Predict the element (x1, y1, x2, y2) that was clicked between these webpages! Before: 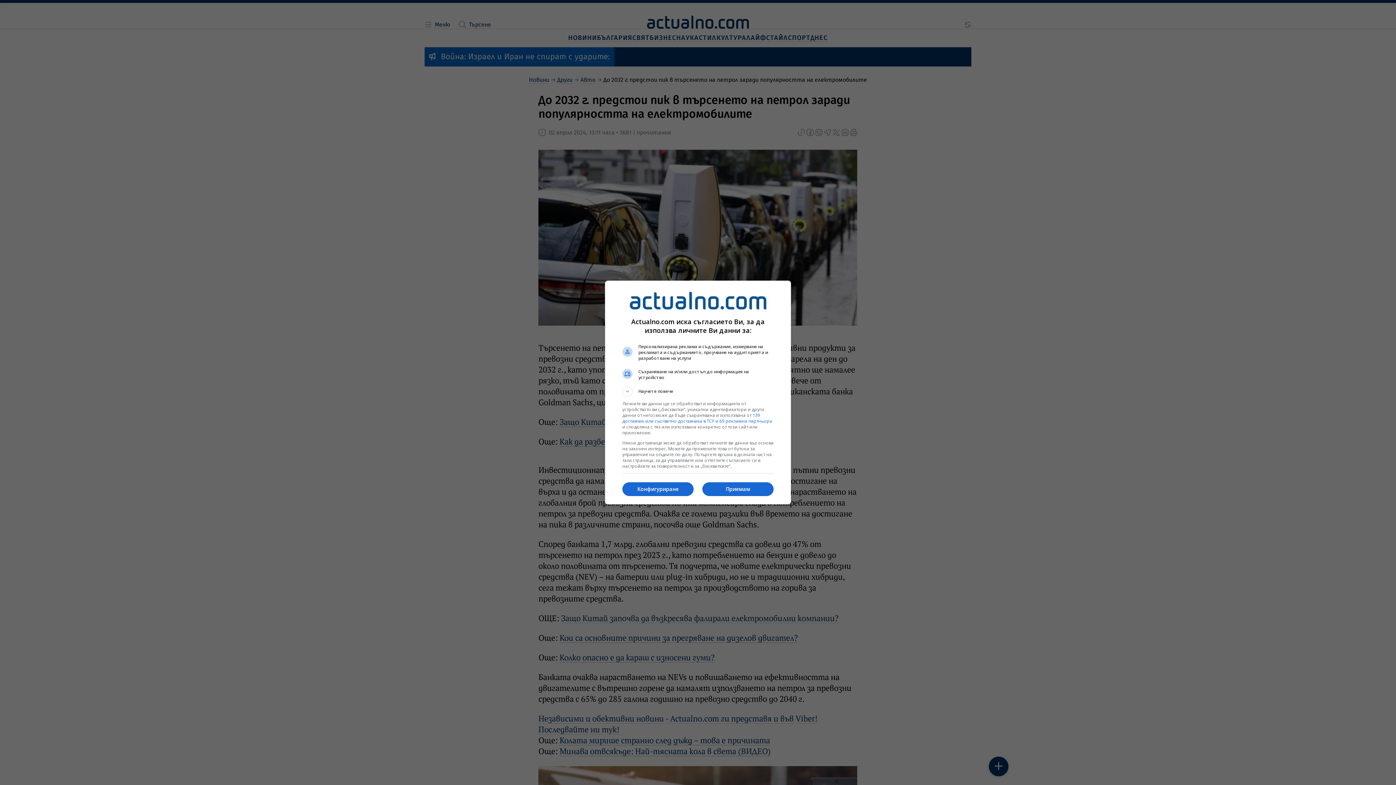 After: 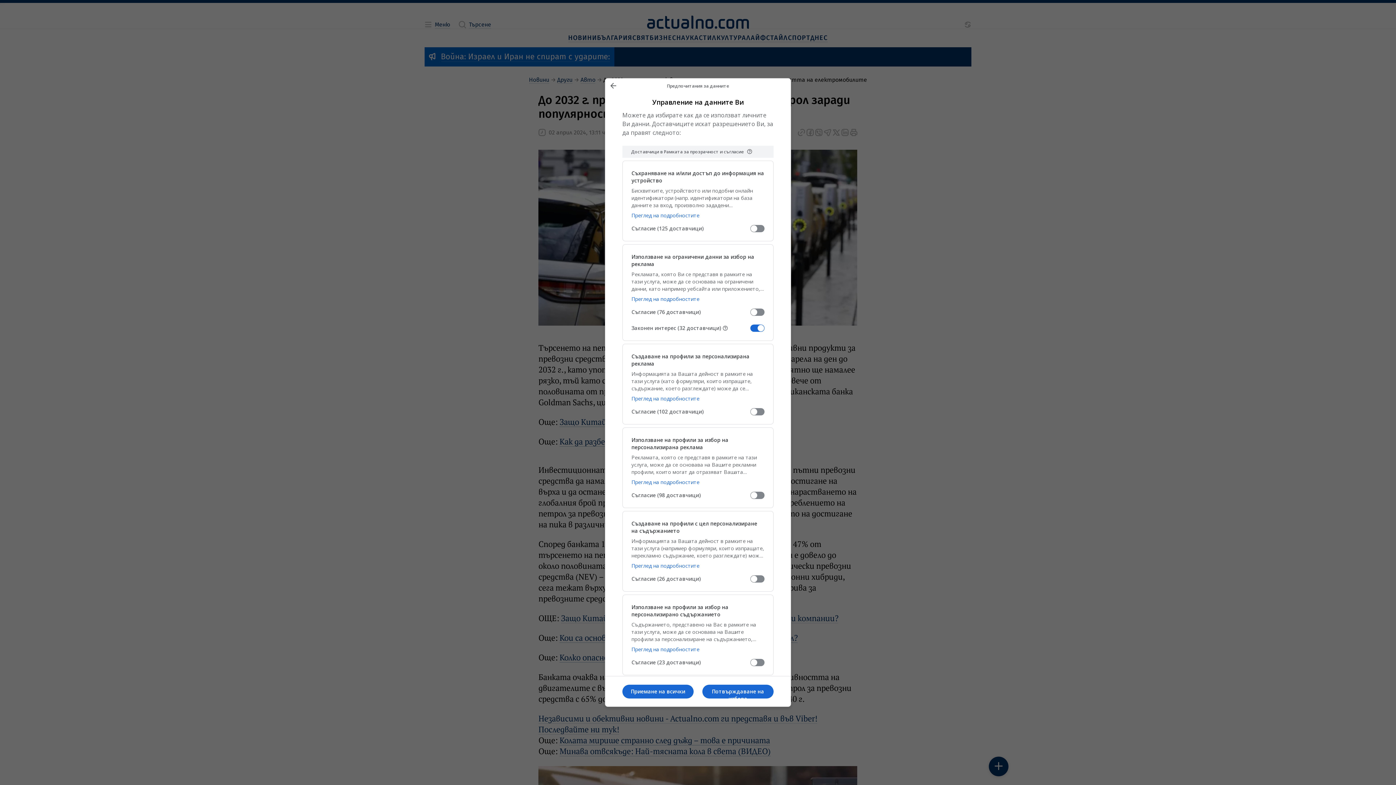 Action: bbox: (622, 482, 693, 496) label: Конфигуриране